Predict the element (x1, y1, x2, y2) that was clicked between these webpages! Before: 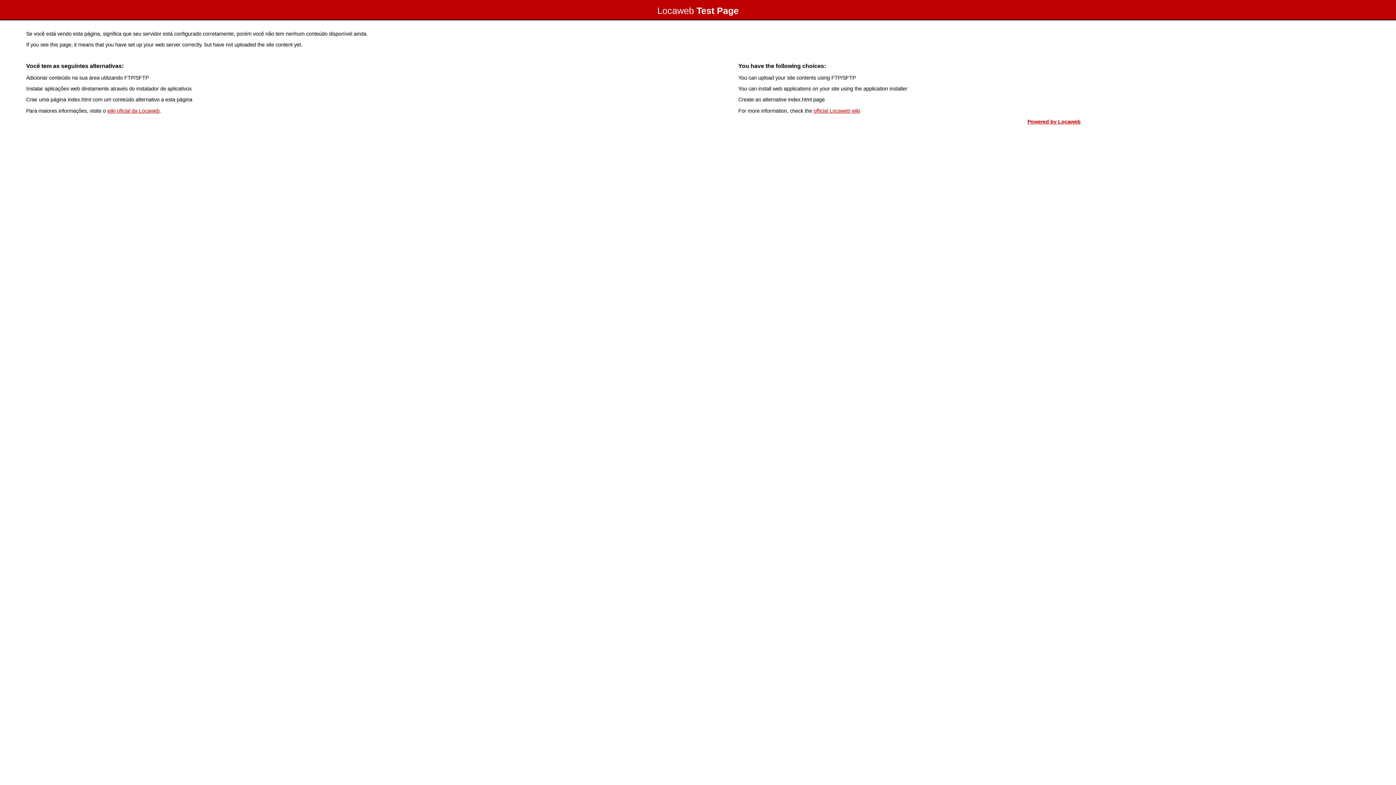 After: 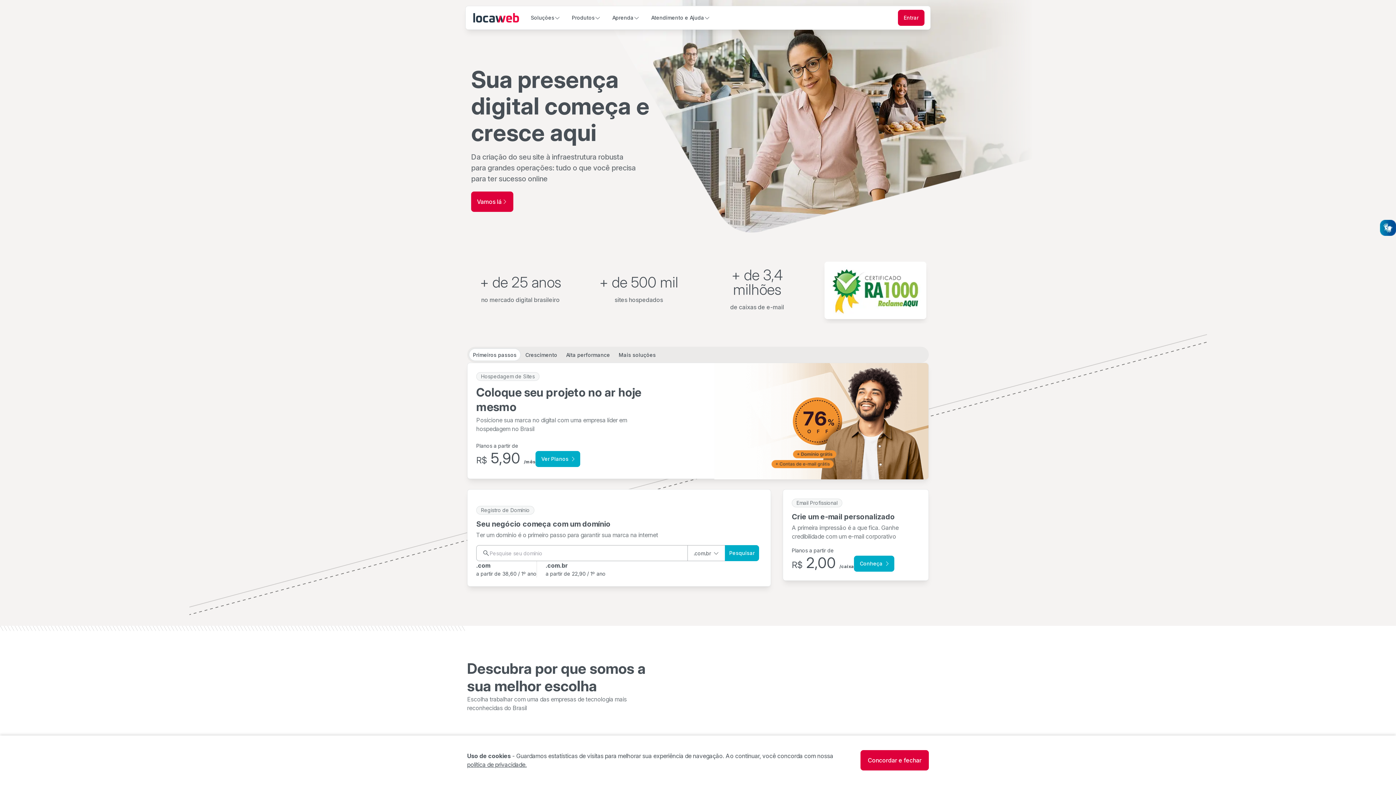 Action: label: Powered by Locaweb bbox: (1027, 118, 1080, 124)